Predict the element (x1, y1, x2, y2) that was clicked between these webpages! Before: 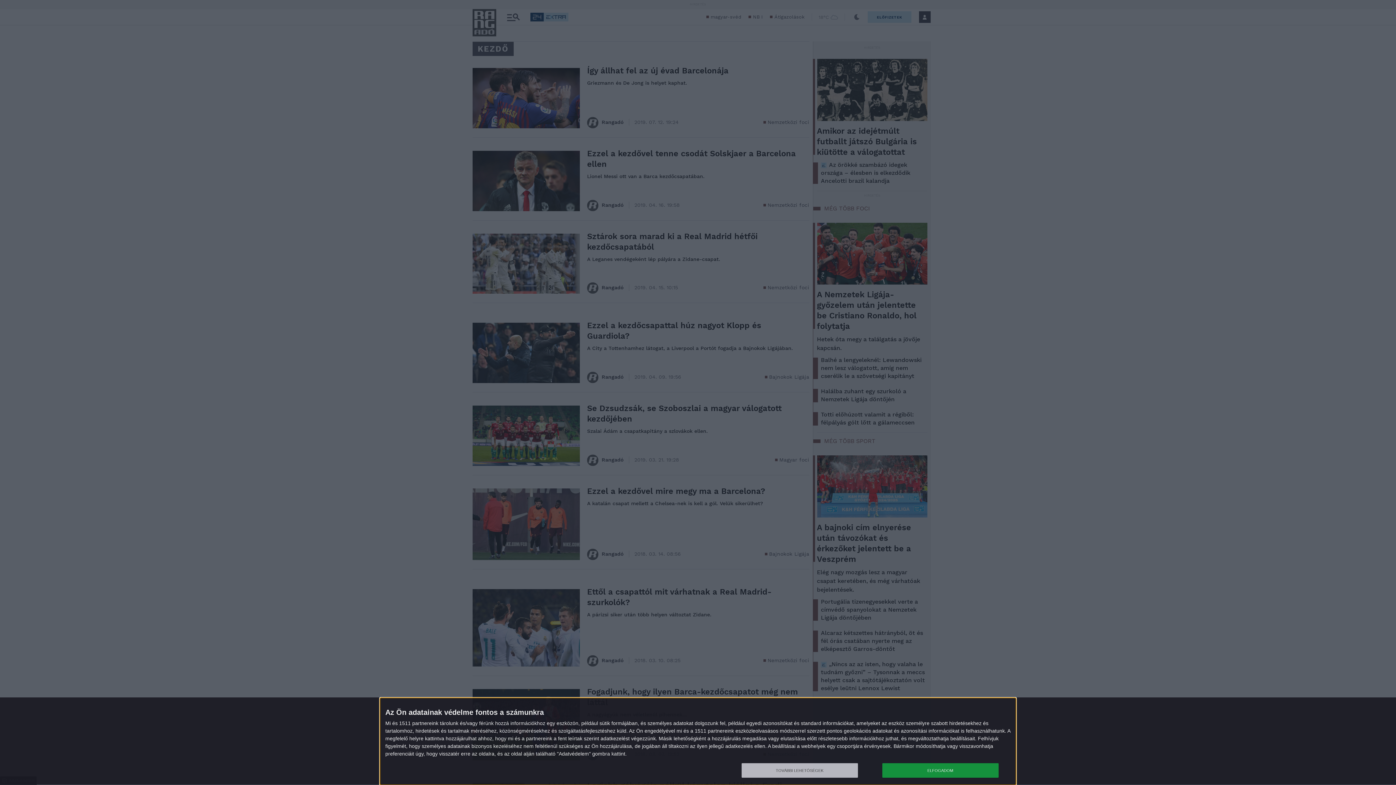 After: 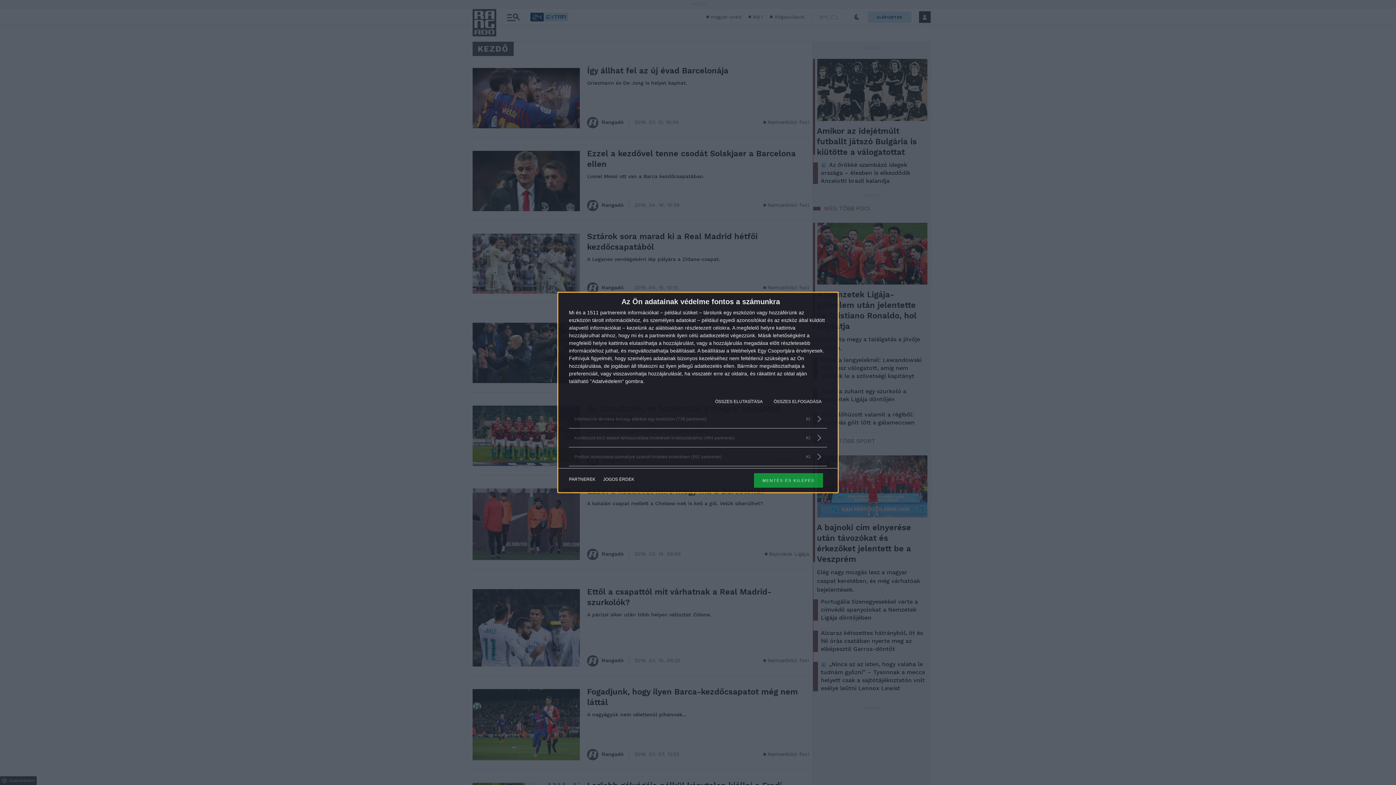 Action: label: TOVÁBBI LEHETŐSÉGEK bbox: (741, 763, 858, 778)